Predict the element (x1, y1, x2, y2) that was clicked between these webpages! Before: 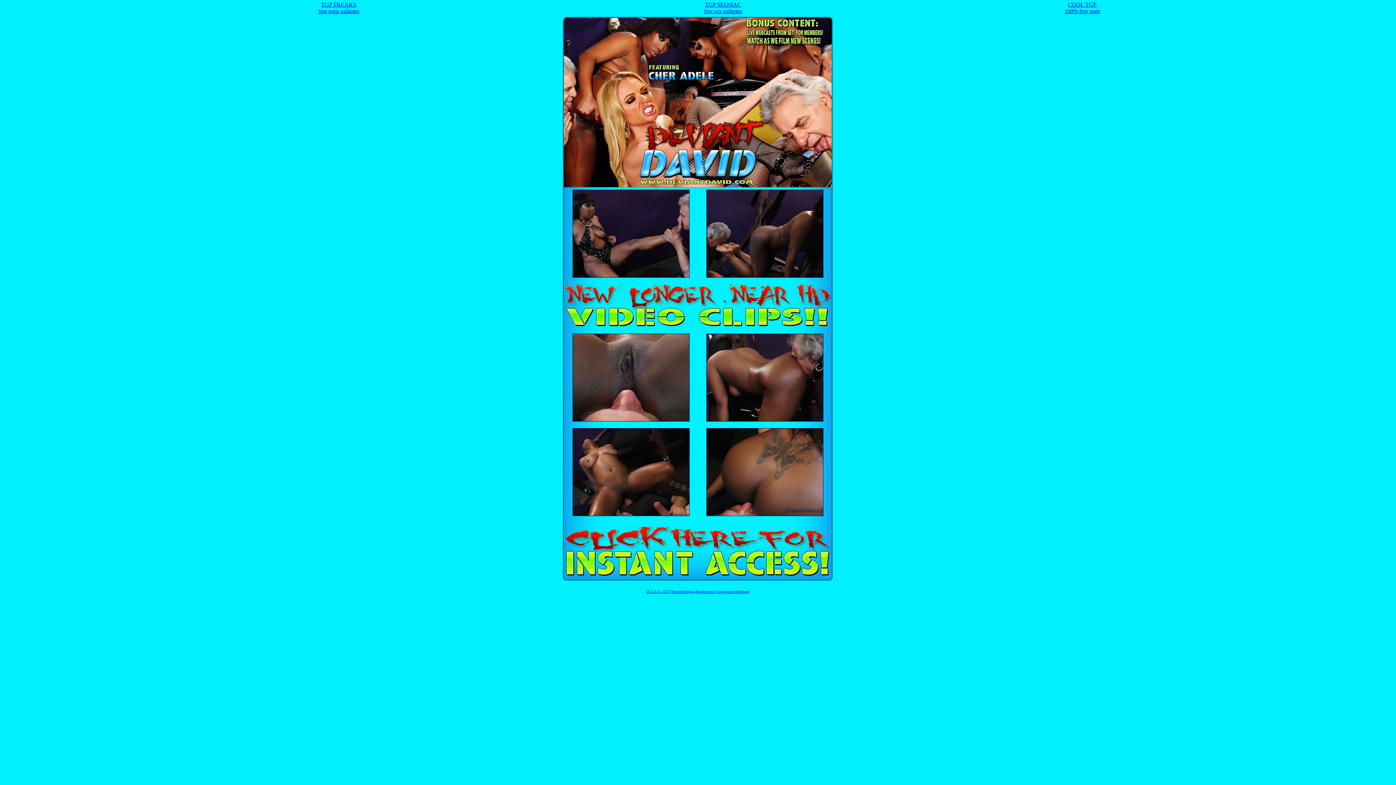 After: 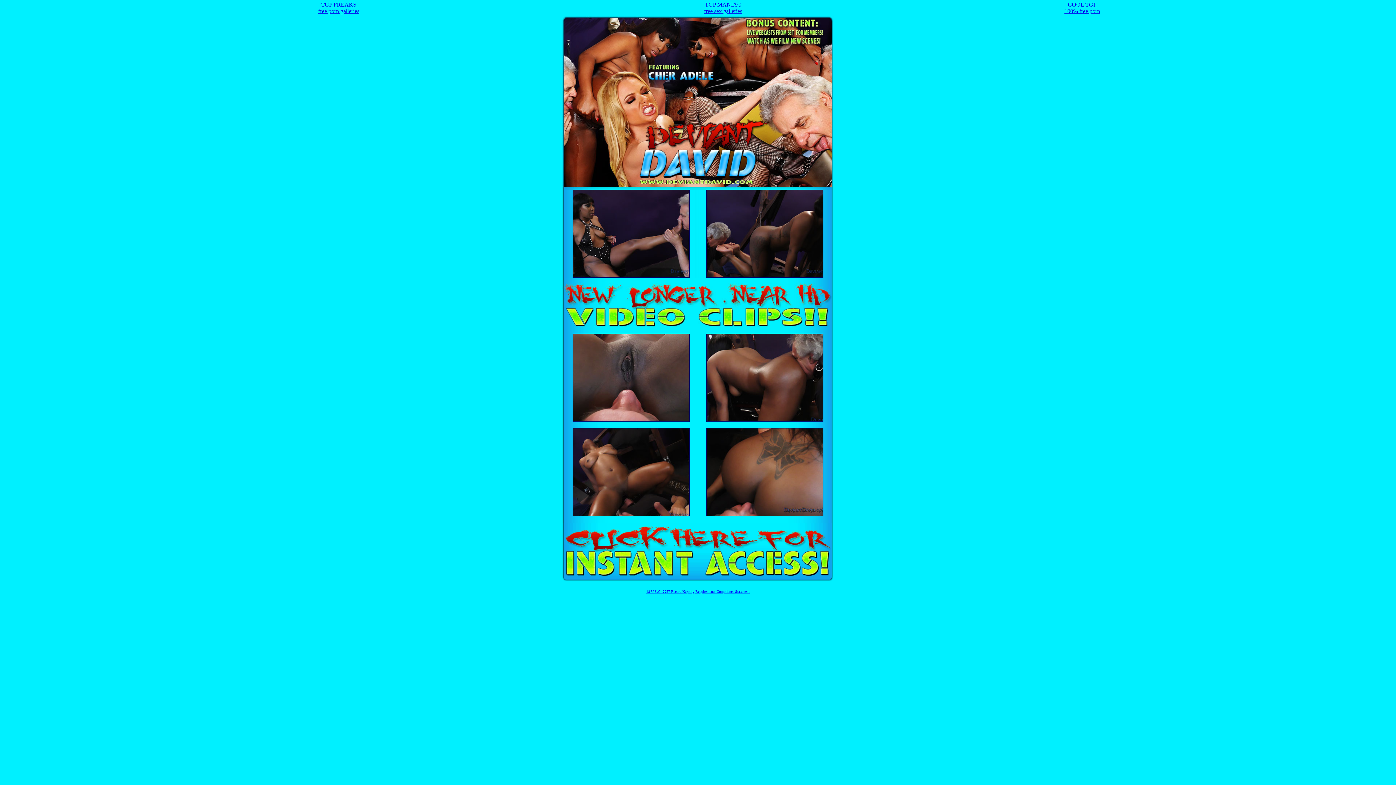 Action: bbox: (572, 272, 689, 278)